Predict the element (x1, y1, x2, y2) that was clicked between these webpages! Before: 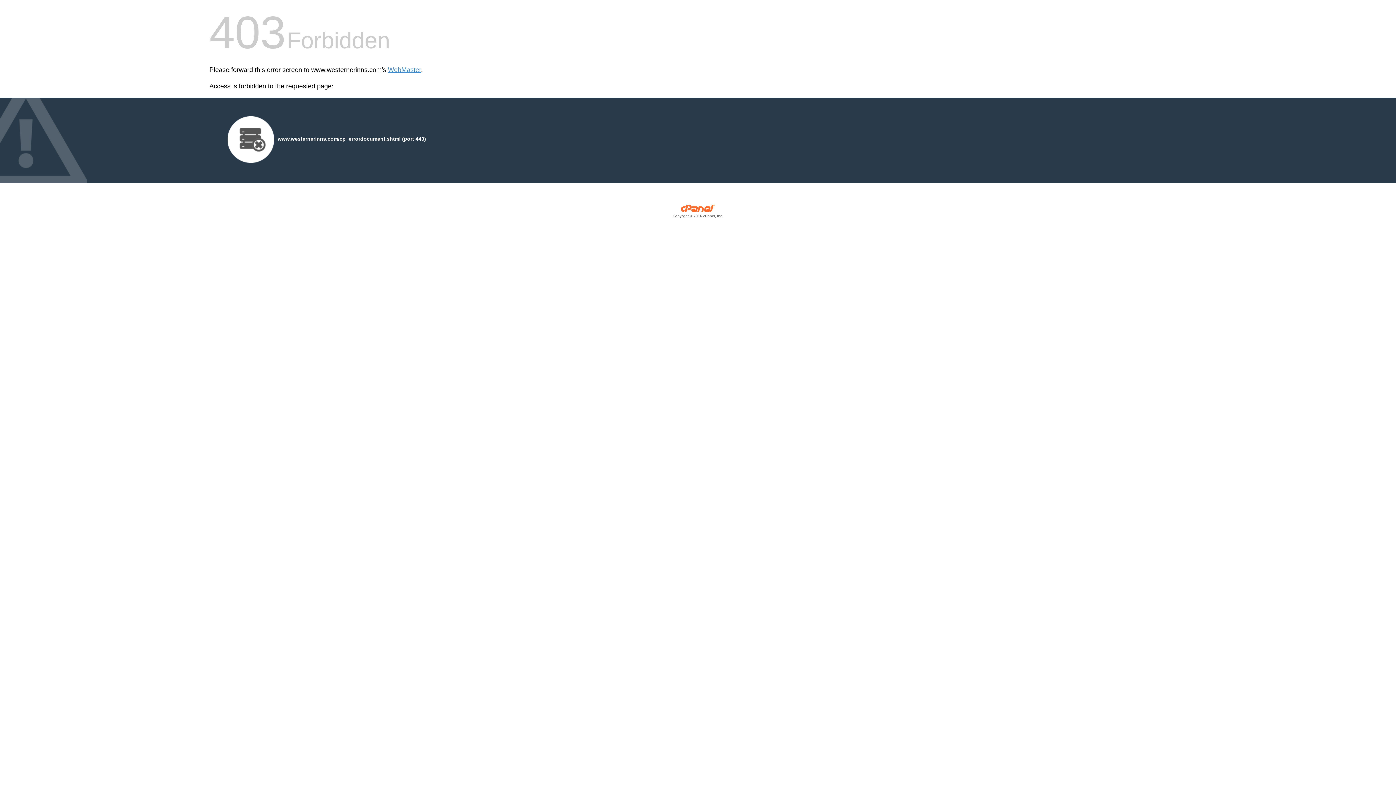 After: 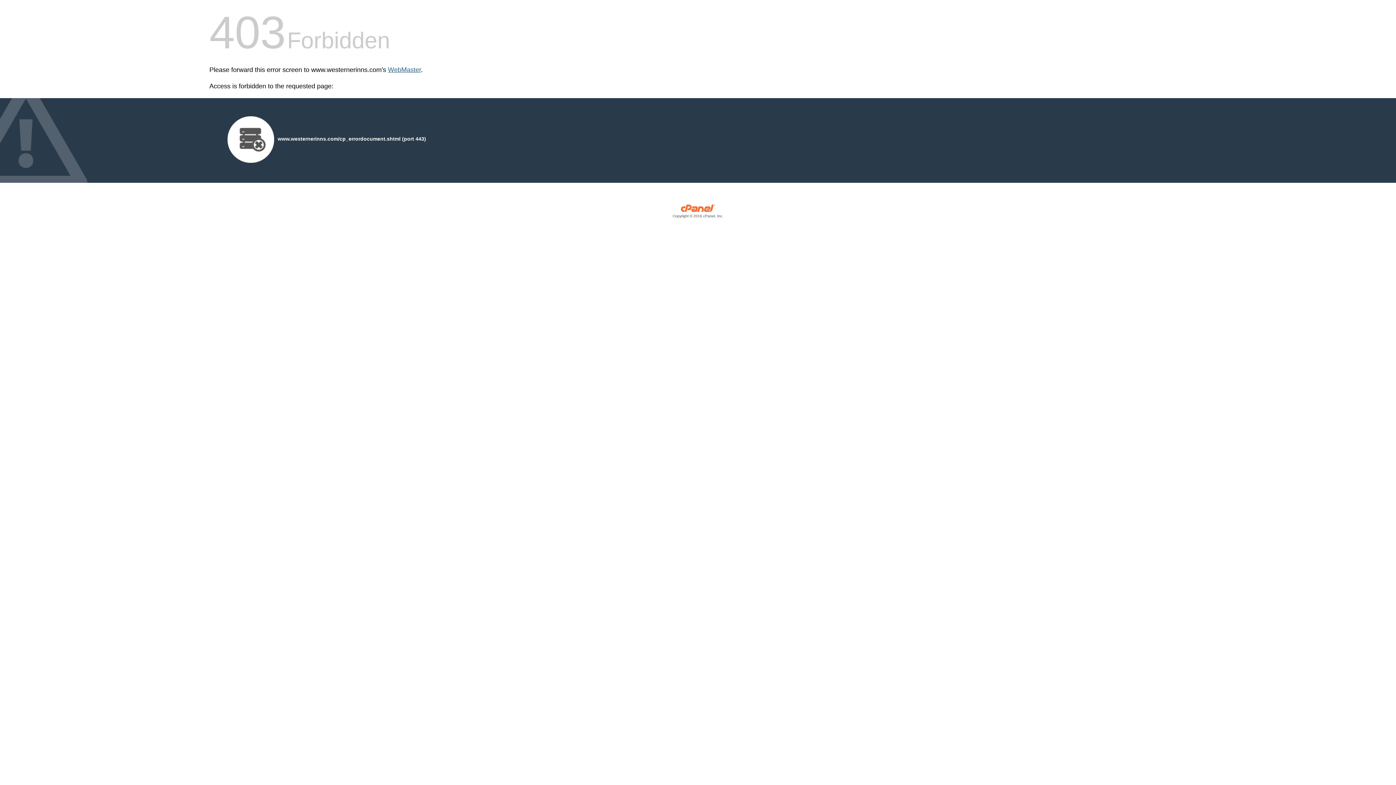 Action: bbox: (388, 66, 421, 73) label: WebMaster